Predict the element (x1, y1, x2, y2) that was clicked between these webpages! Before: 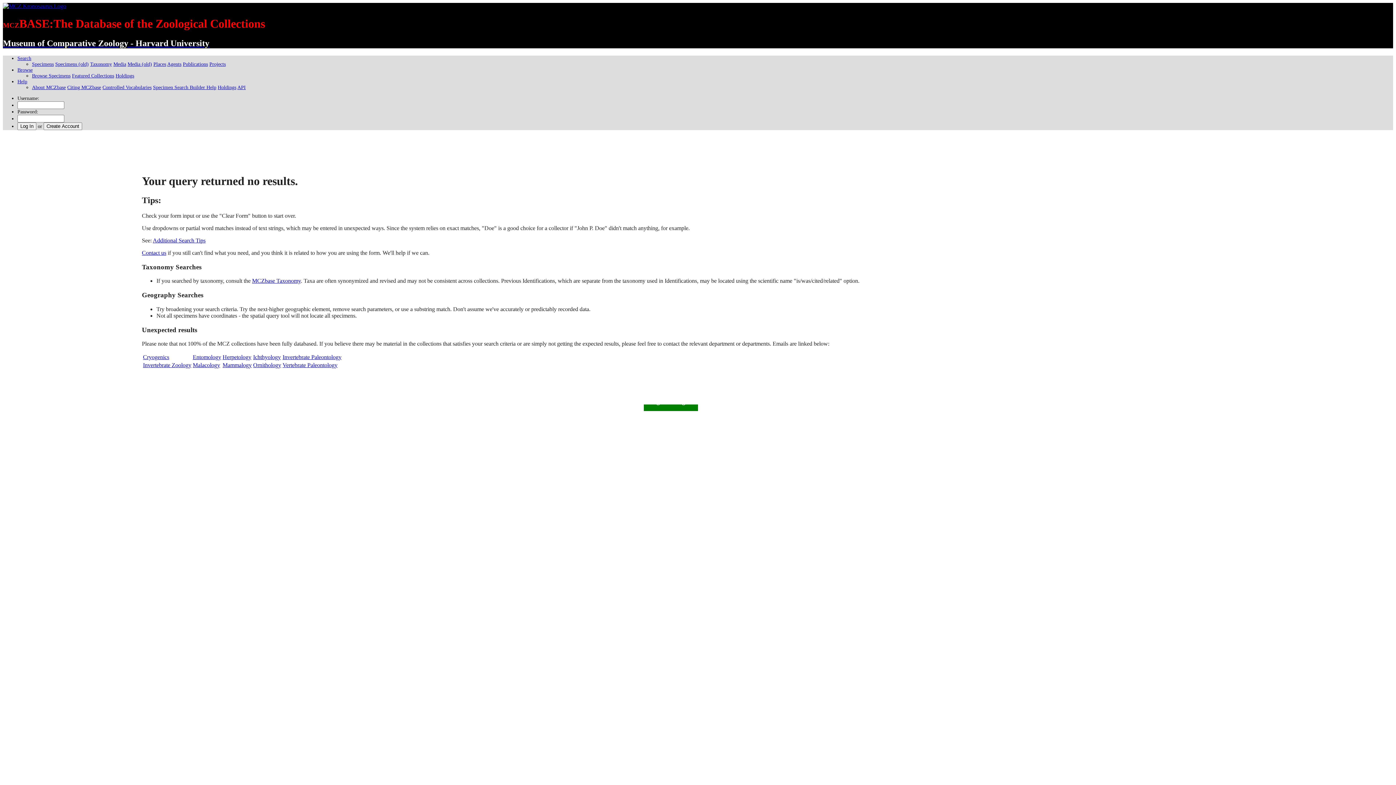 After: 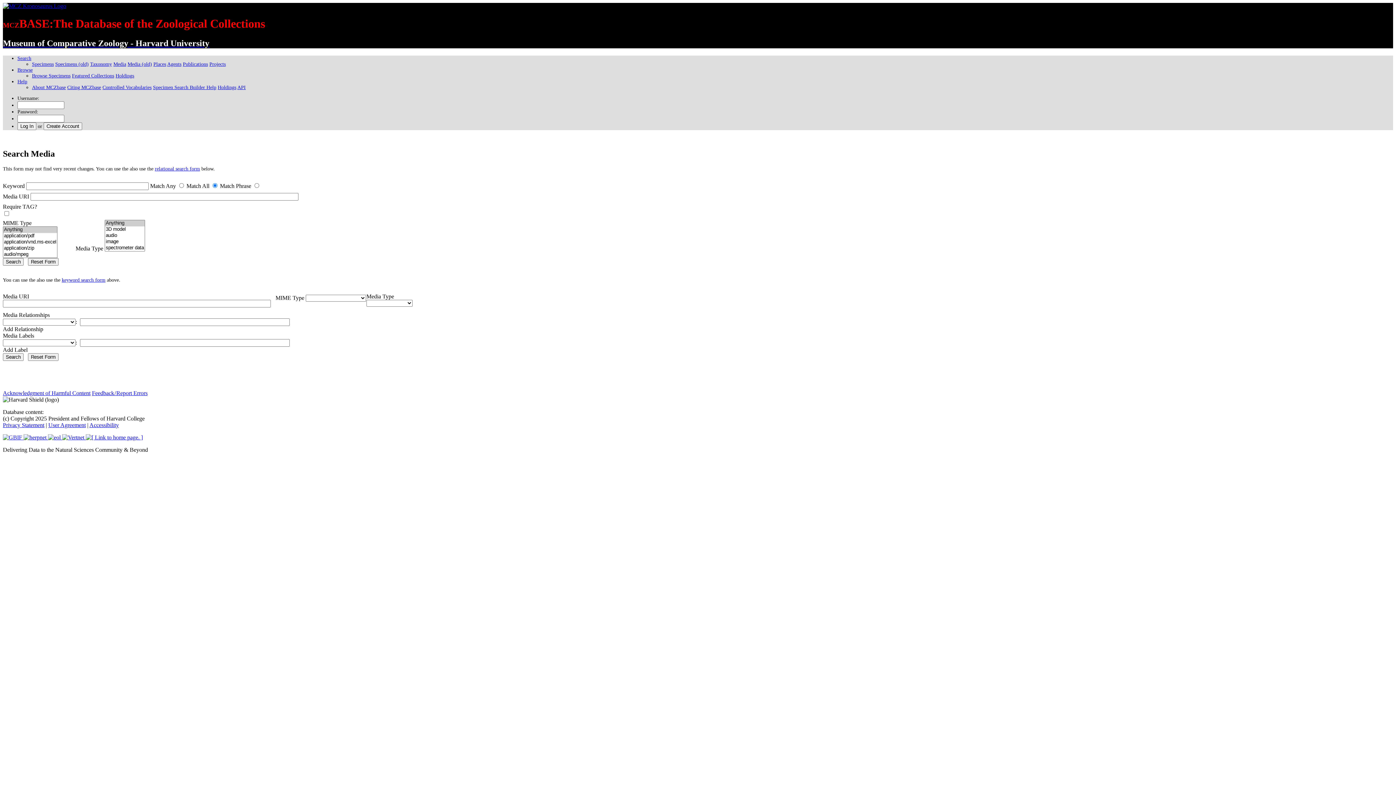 Action: label: Media (old) bbox: (127, 61, 152, 66)